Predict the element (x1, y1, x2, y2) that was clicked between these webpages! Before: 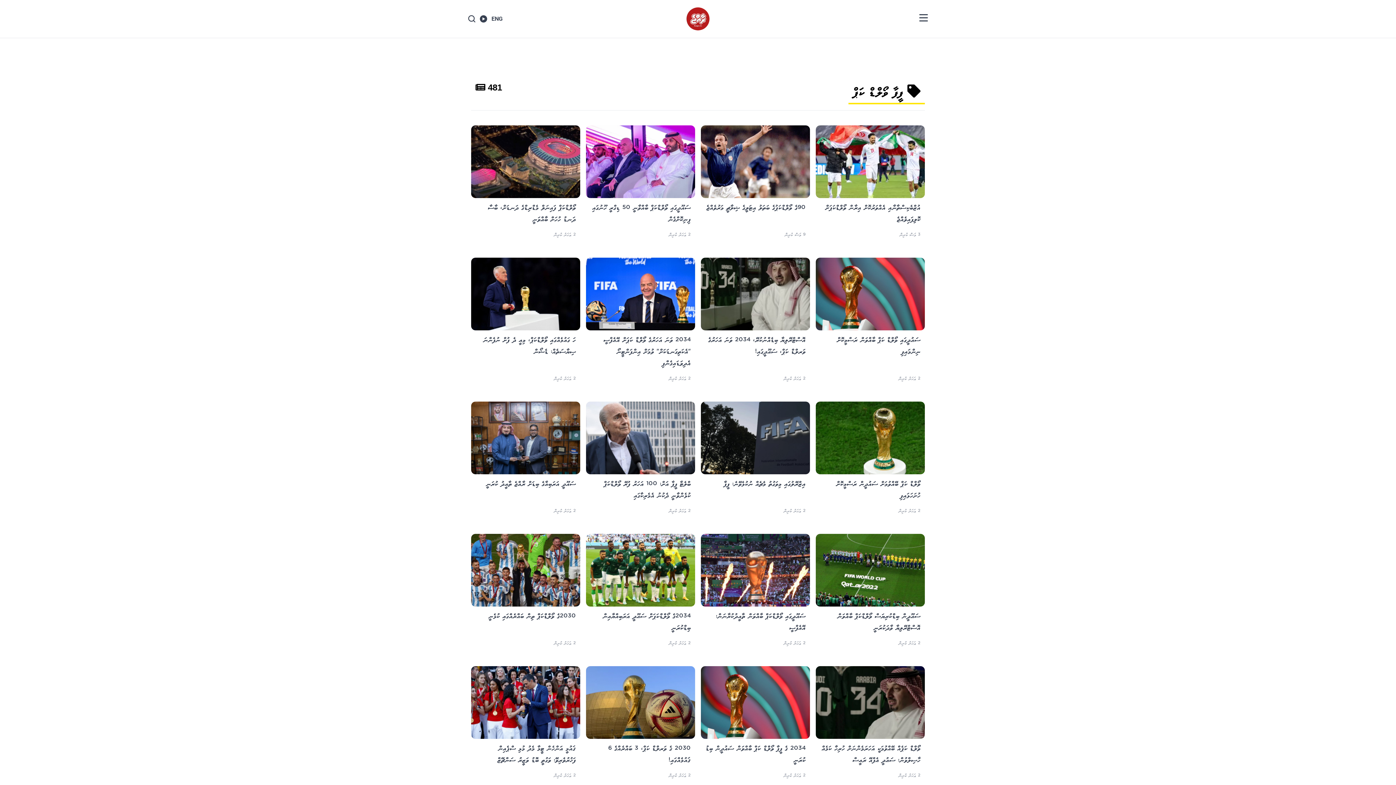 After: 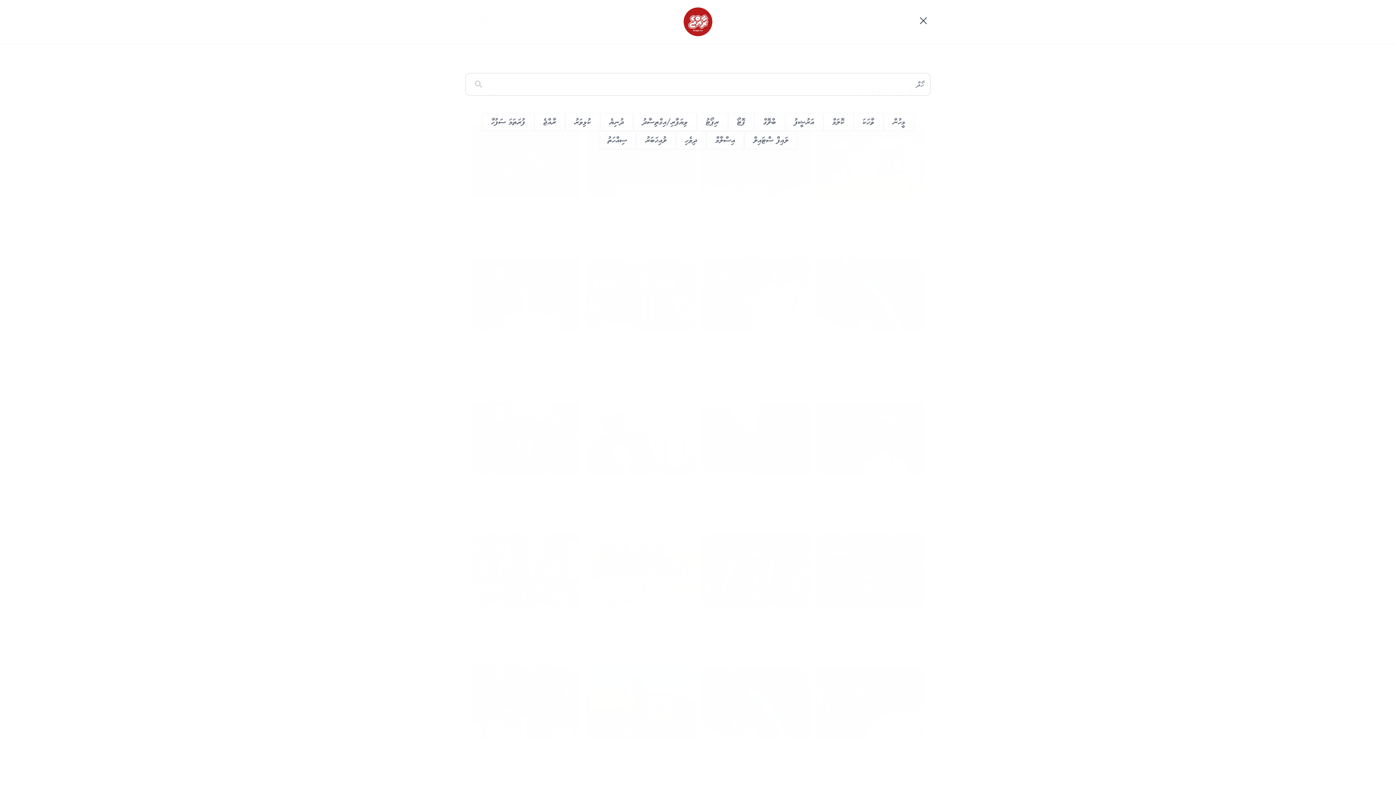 Action: bbox: (468, 15, 475, 22)